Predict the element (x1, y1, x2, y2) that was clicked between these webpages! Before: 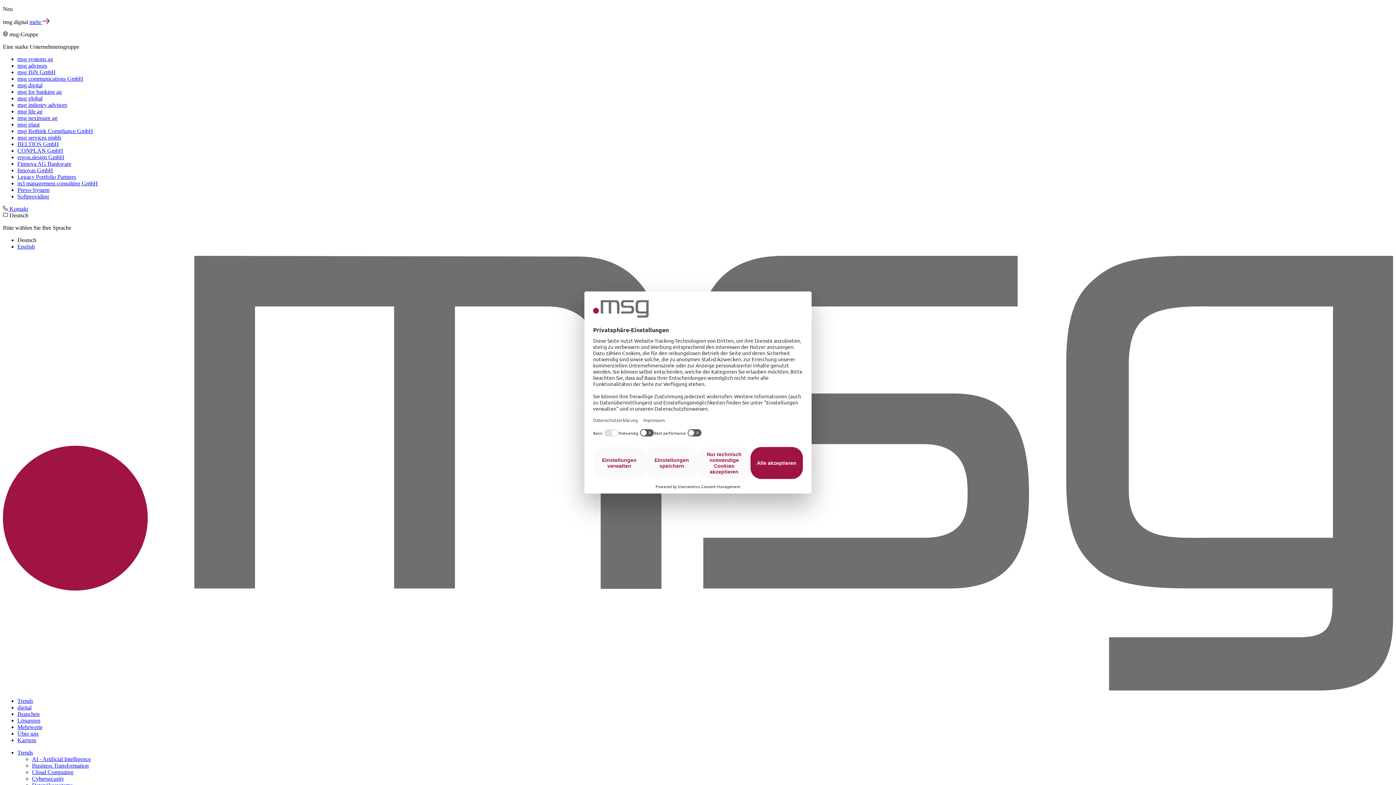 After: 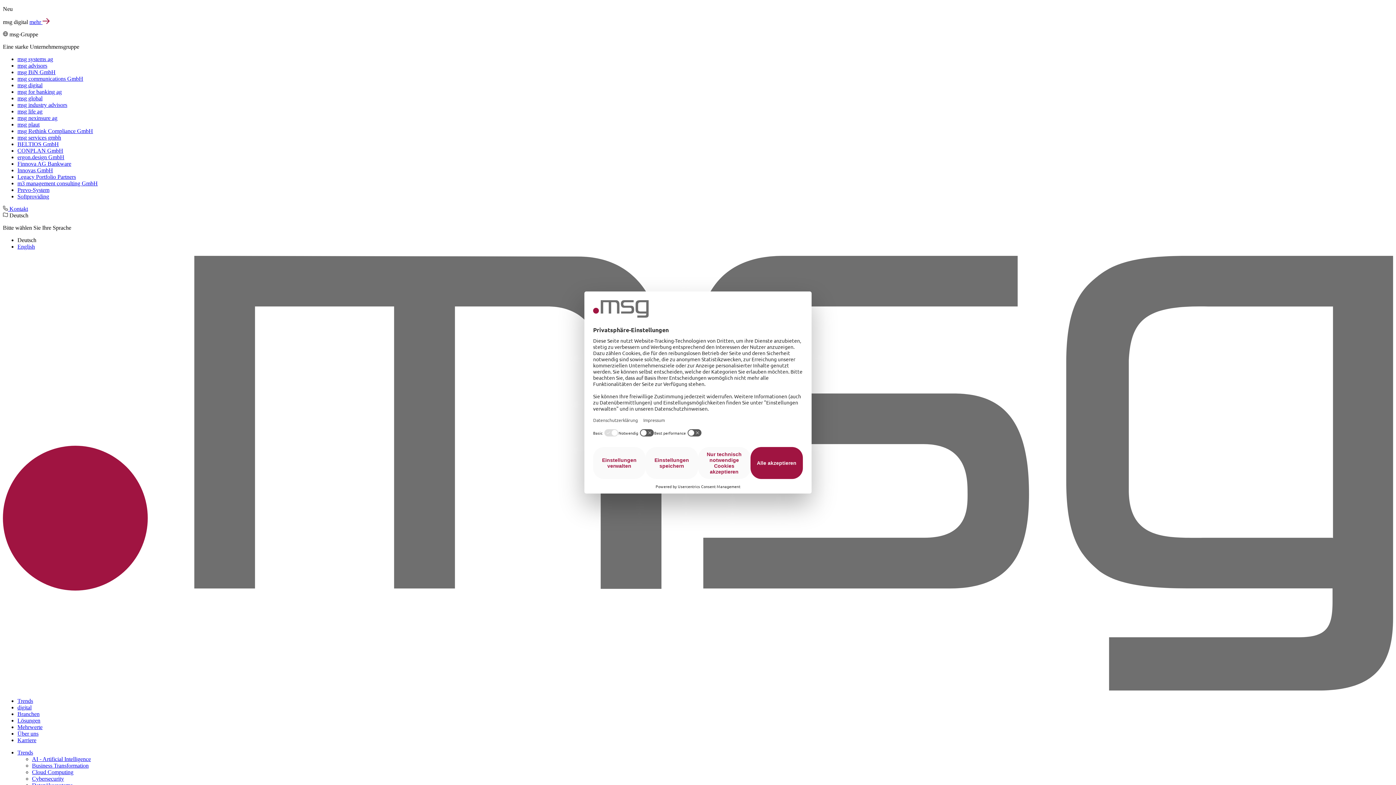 Action: label: CONPLAN GmbH bbox: (17, 147, 63, 153)